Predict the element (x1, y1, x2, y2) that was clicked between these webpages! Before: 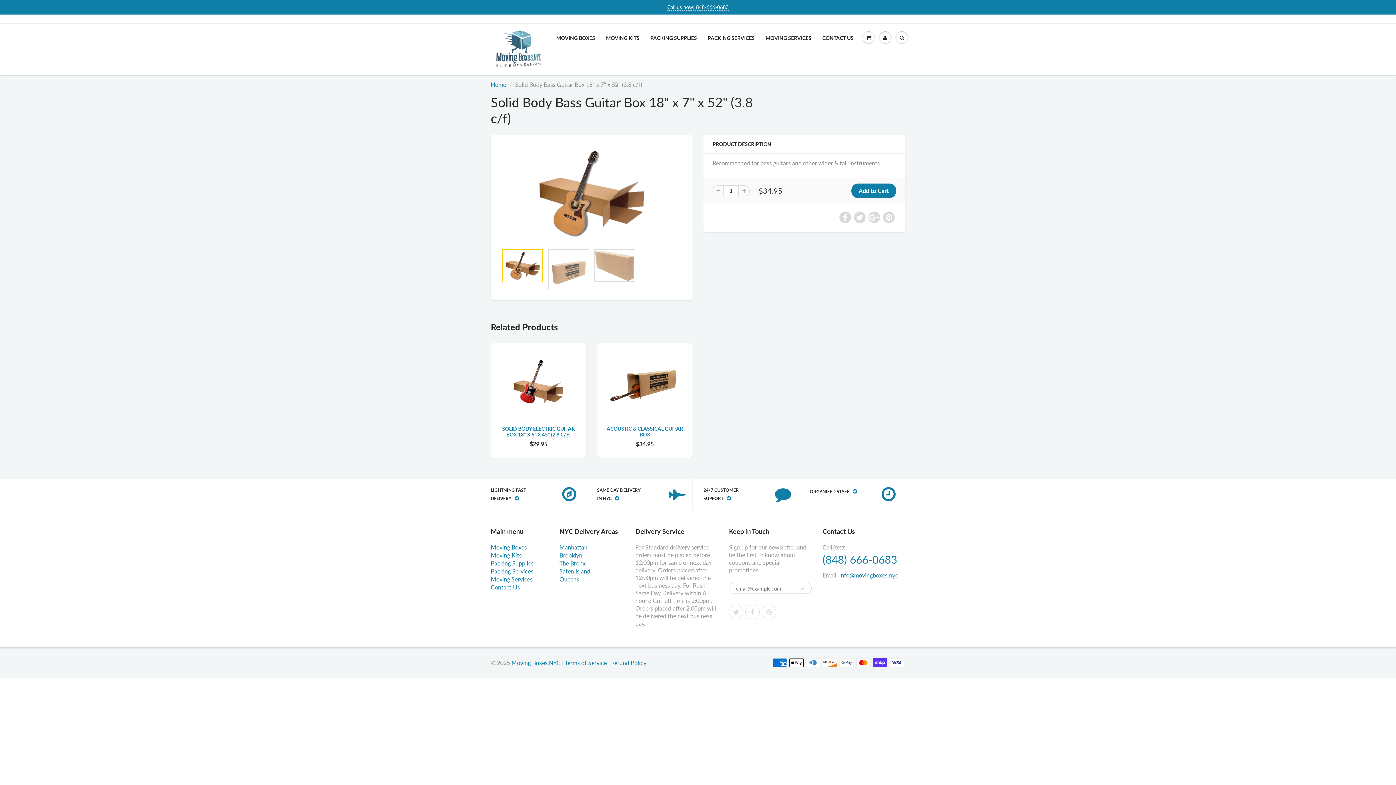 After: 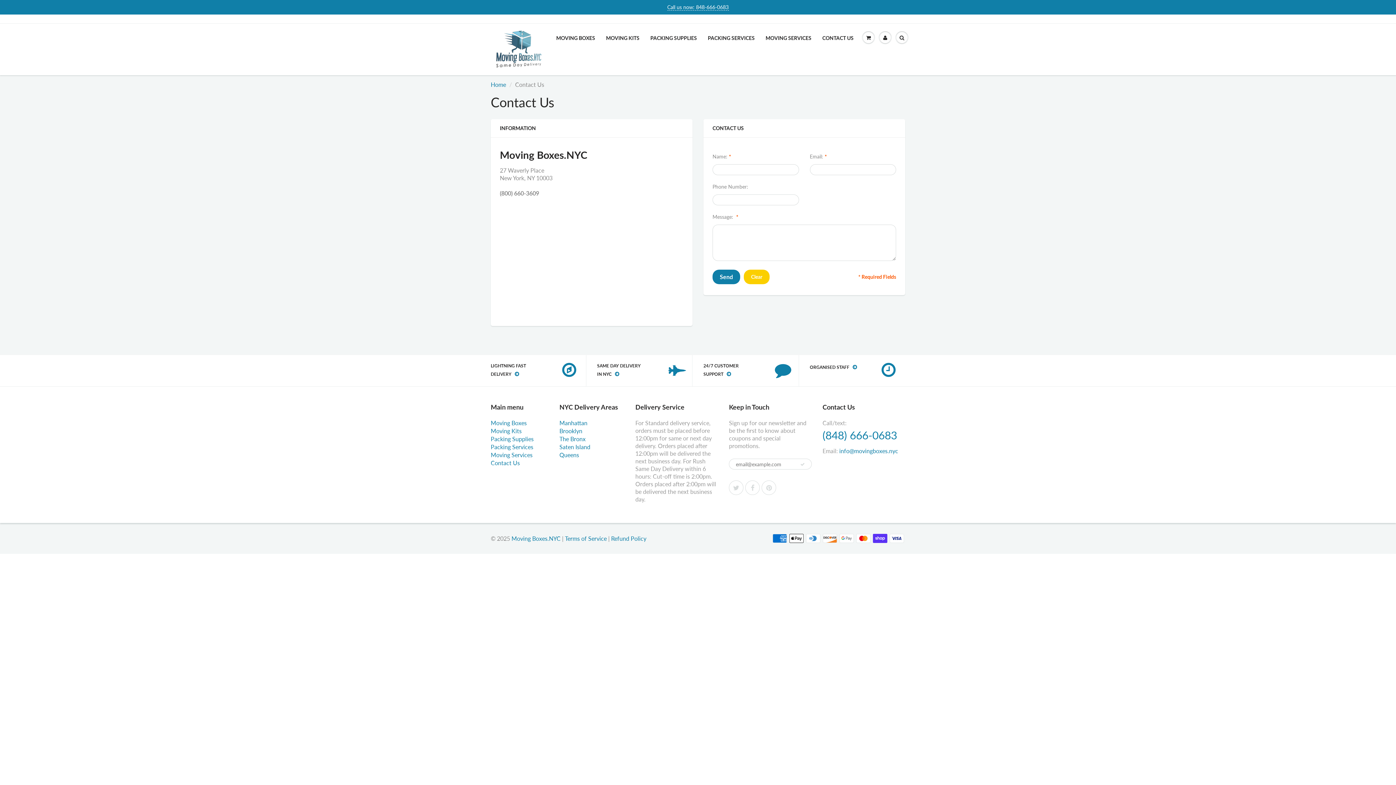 Action: label: CONTACT US bbox: (817, 24, 859, 52)